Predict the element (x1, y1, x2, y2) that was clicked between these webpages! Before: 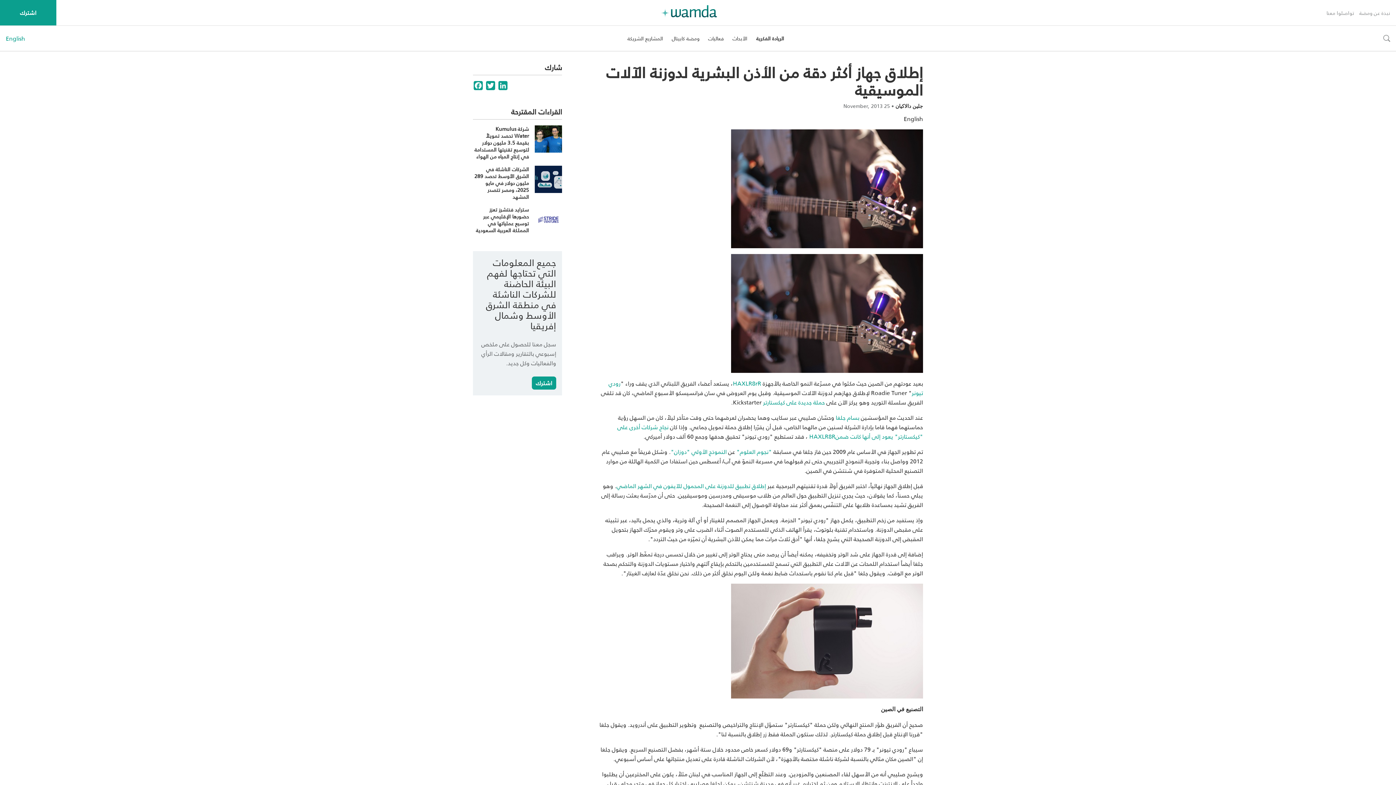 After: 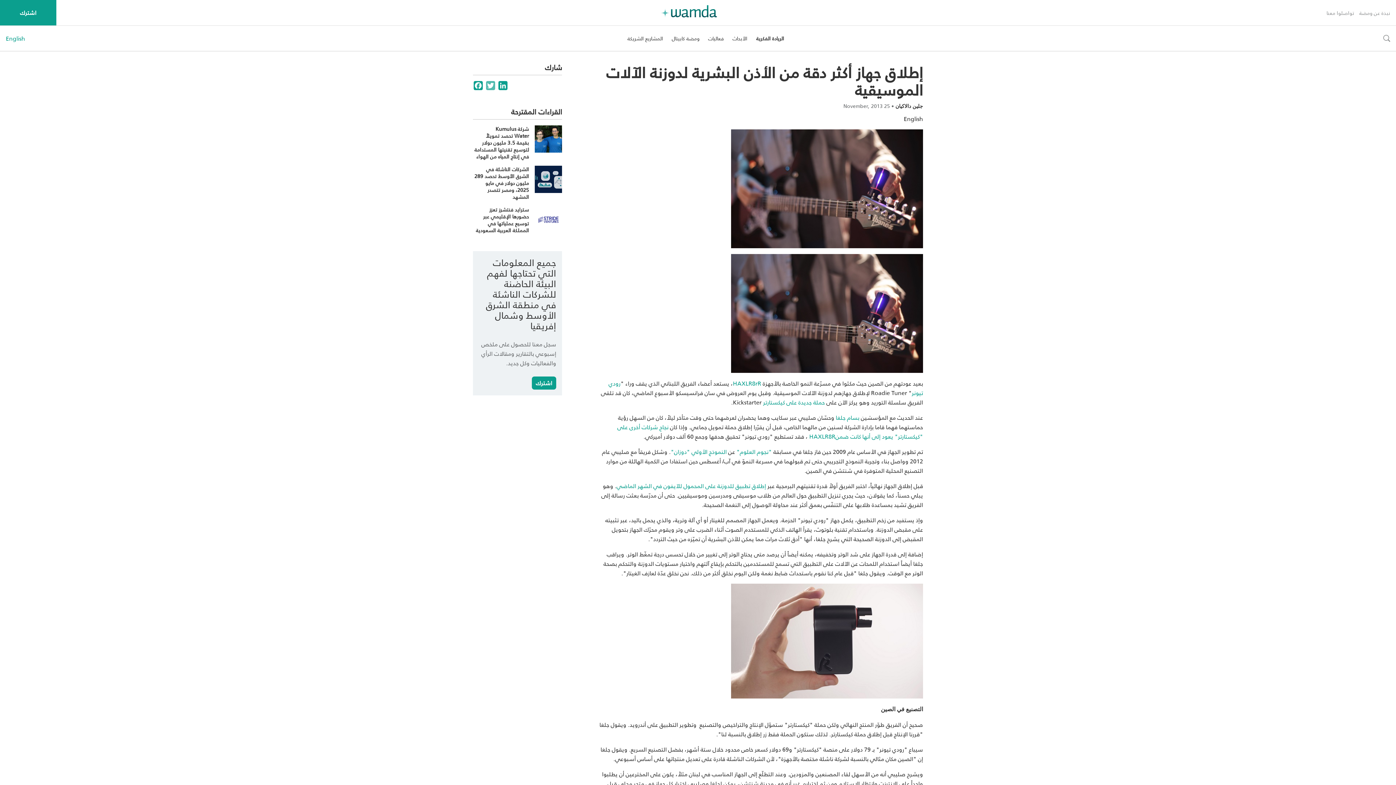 Action: bbox: (485, 81, 497, 90) label: Twitter